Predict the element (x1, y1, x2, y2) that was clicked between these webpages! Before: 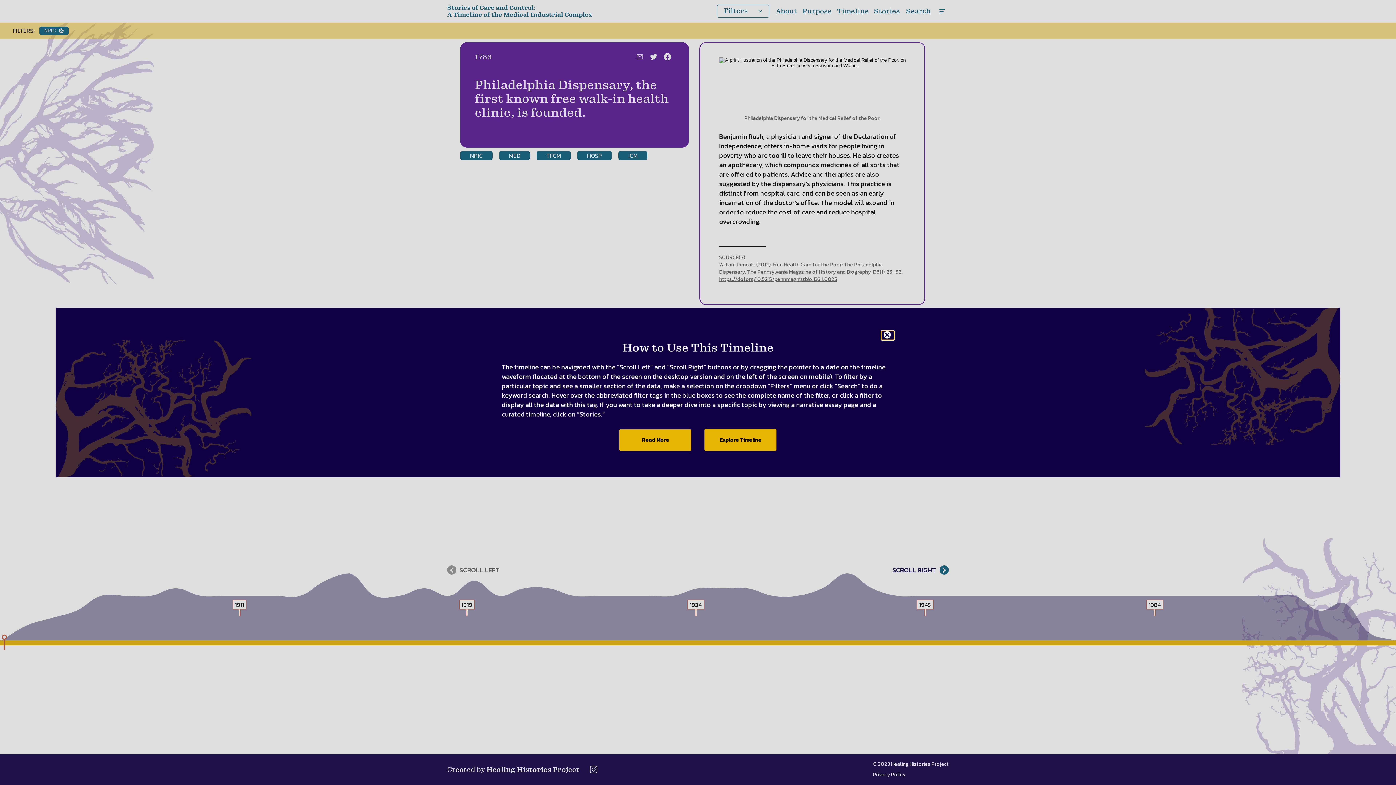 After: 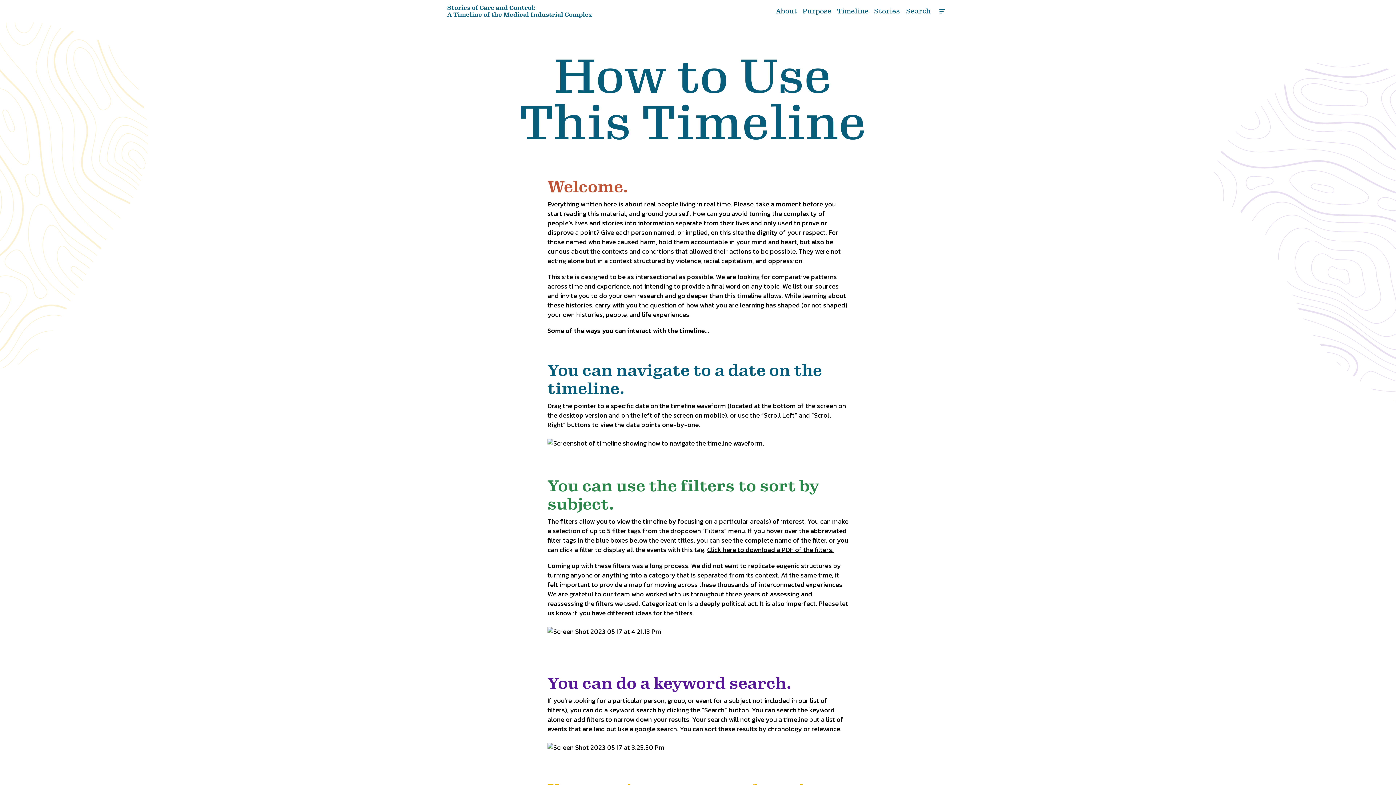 Action: bbox: (619, 429, 691, 450) label: Read More